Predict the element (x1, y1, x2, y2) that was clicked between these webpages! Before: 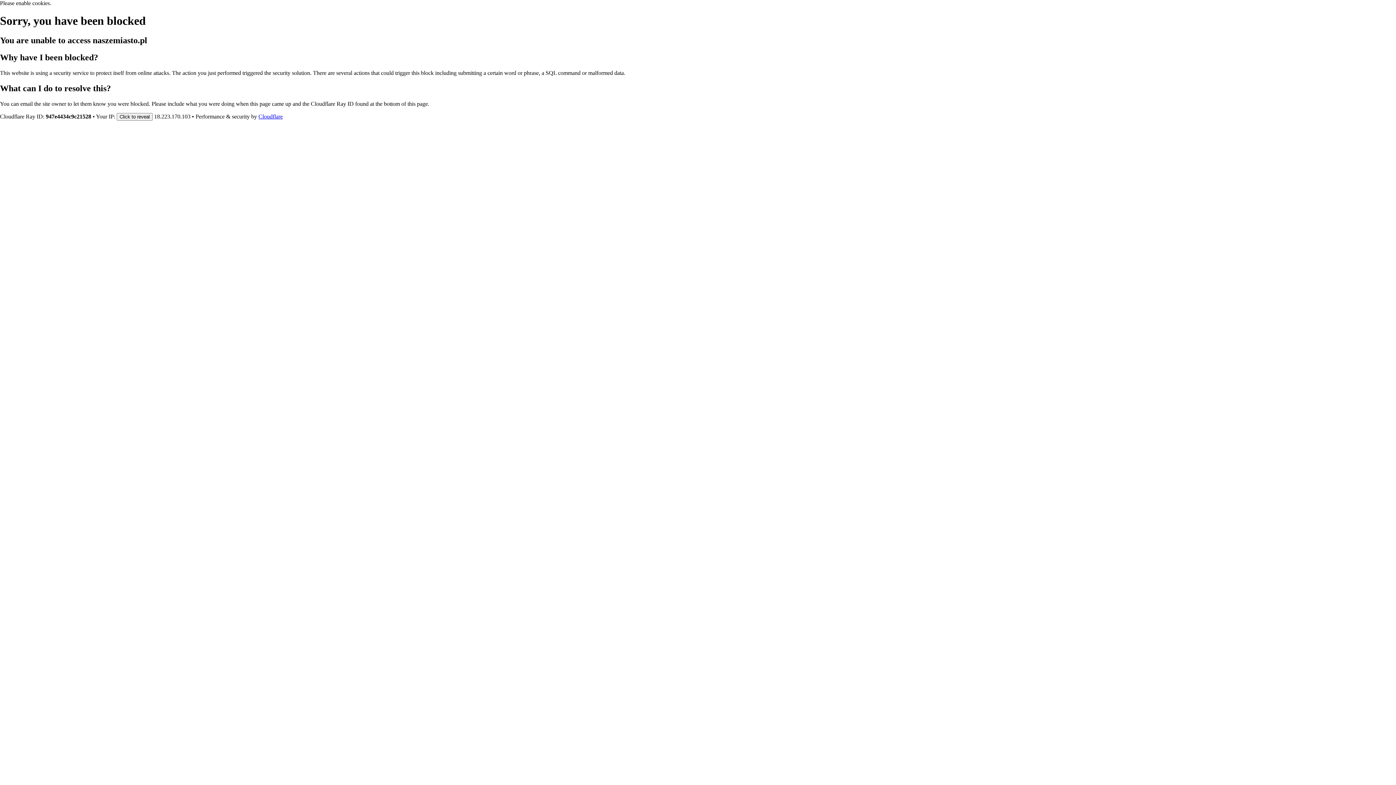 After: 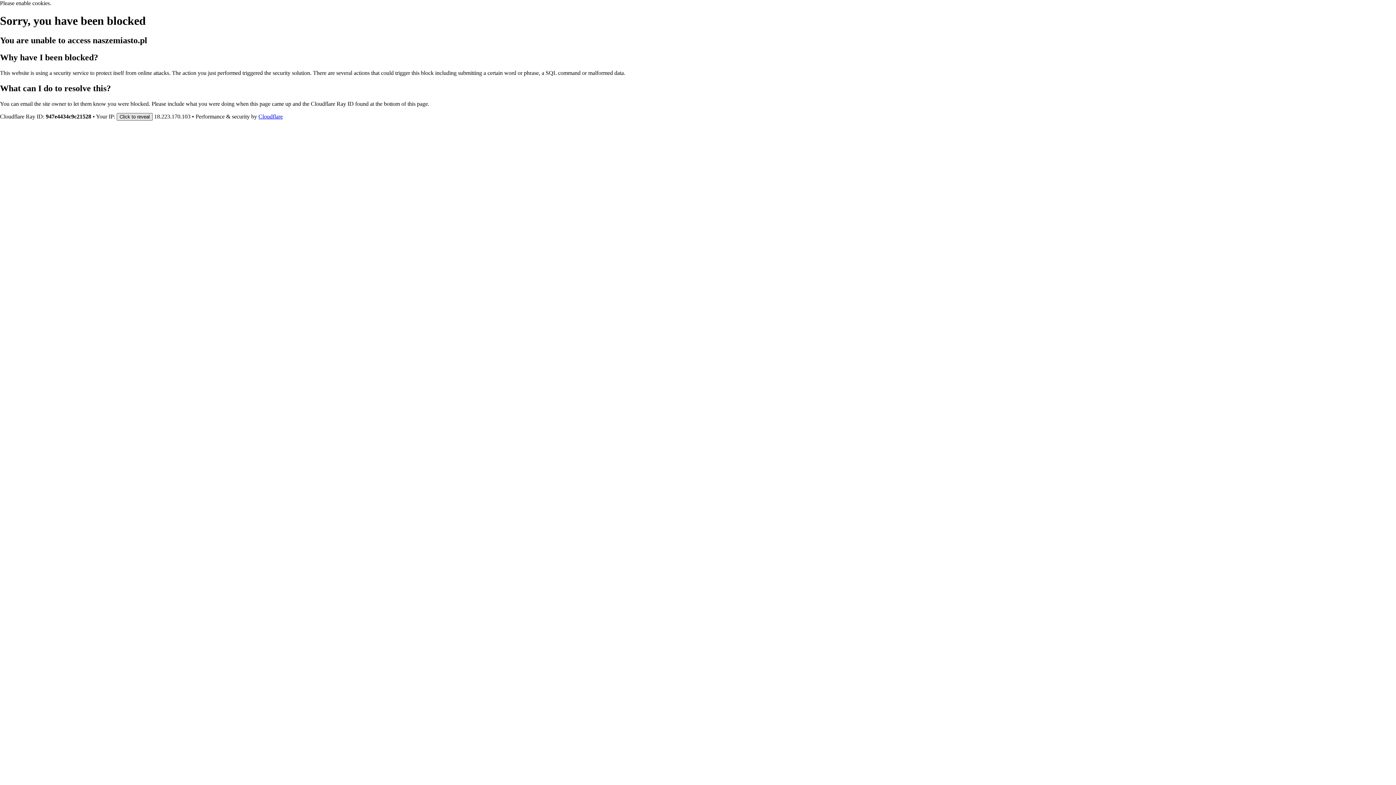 Action: label: Click to reveal bbox: (116, 112, 152, 120)